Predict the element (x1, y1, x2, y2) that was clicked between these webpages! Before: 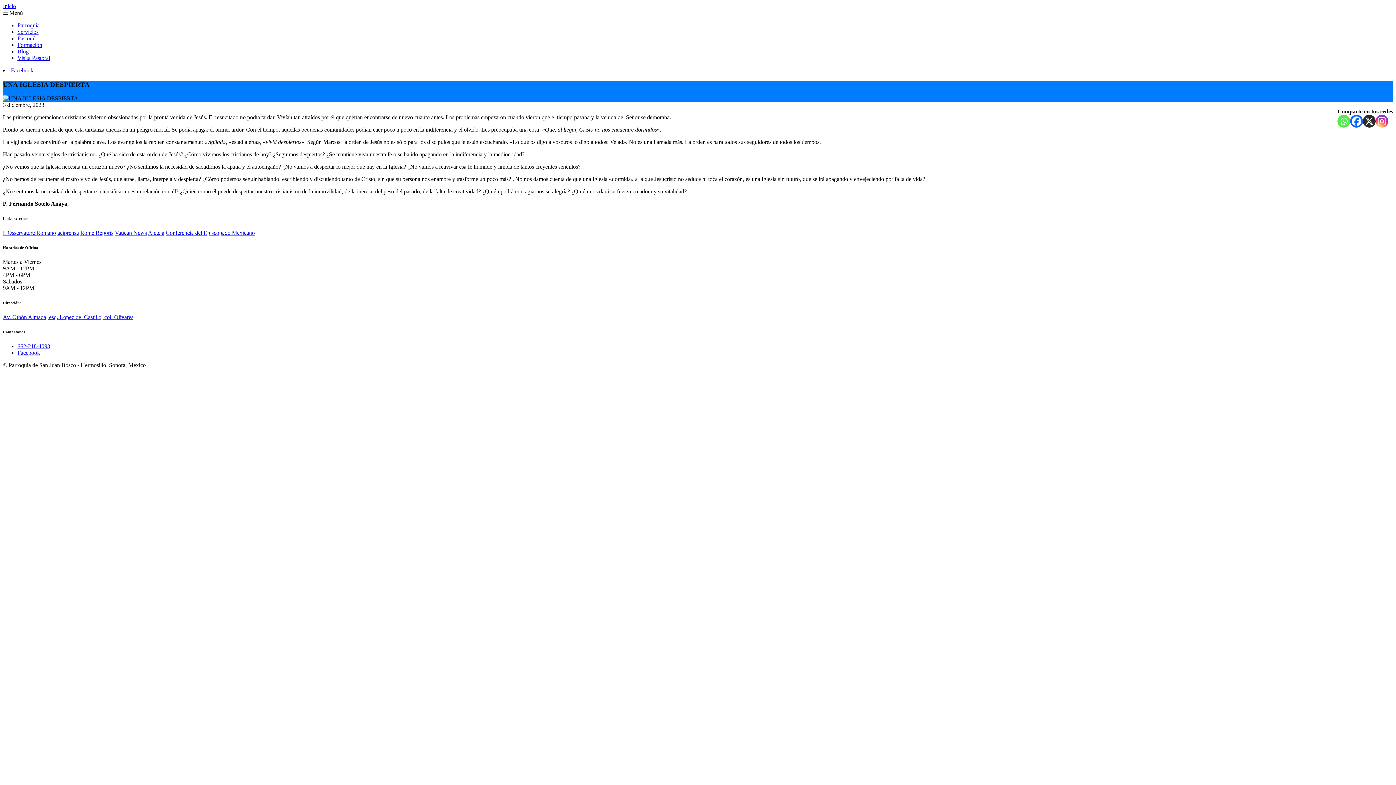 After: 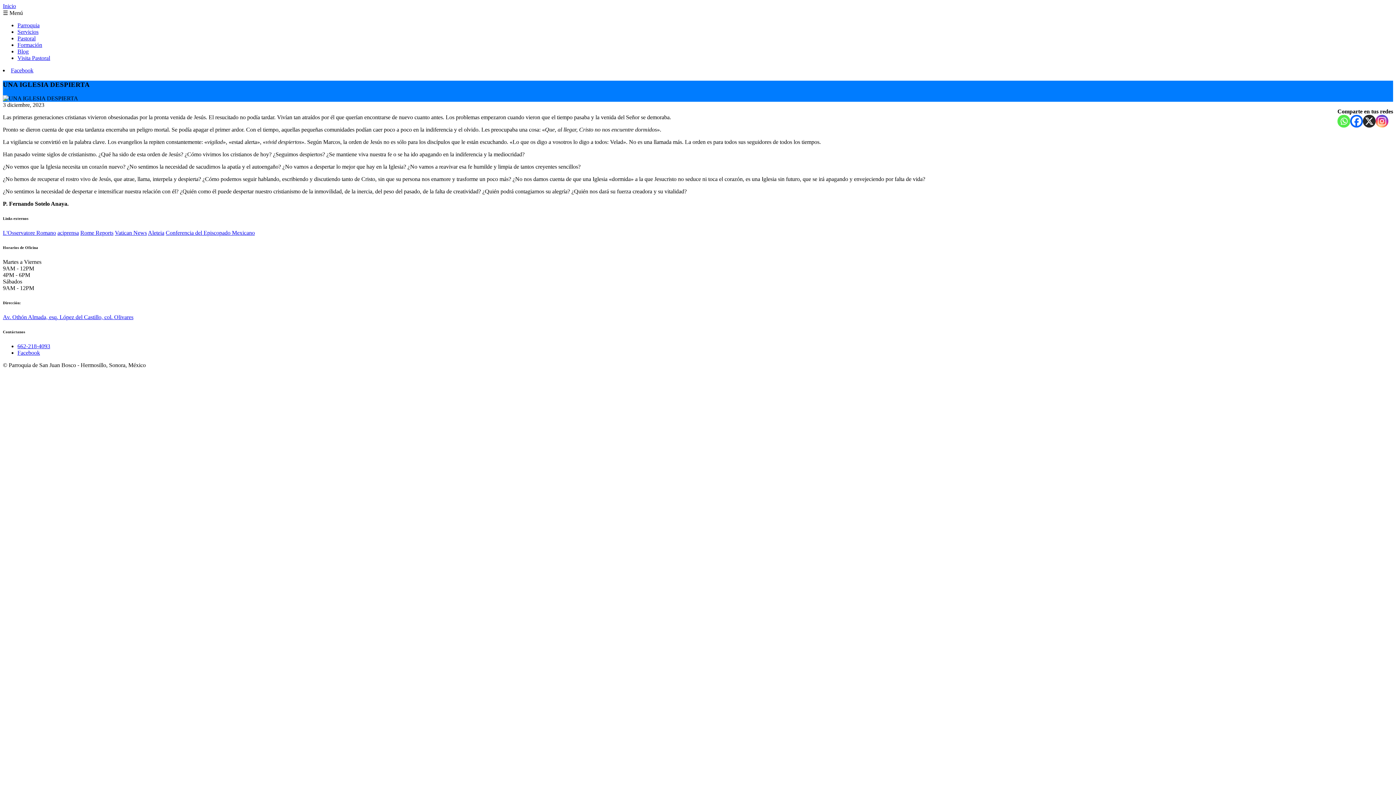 Action: label: Conferencia del Episcopado Mexicano bbox: (165, 229, 254, 236)